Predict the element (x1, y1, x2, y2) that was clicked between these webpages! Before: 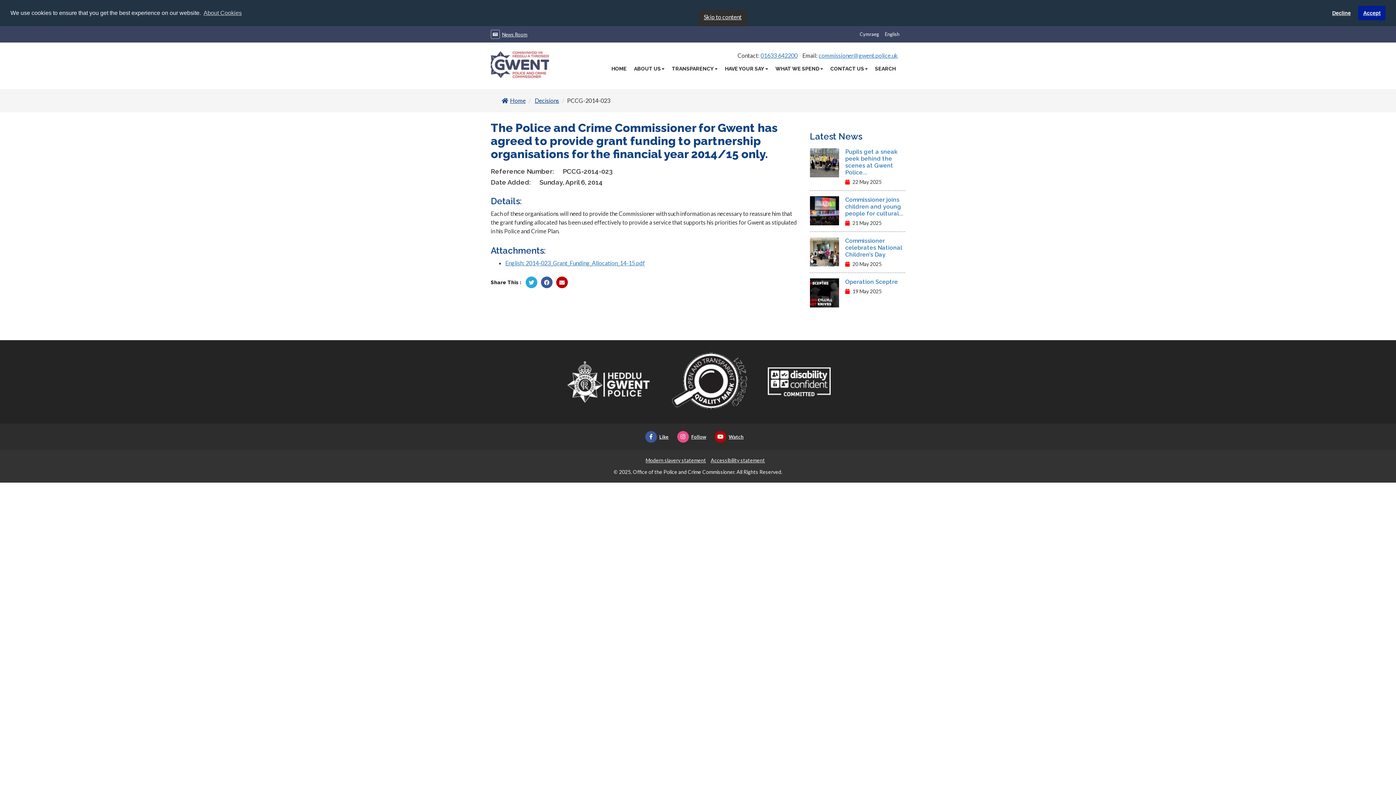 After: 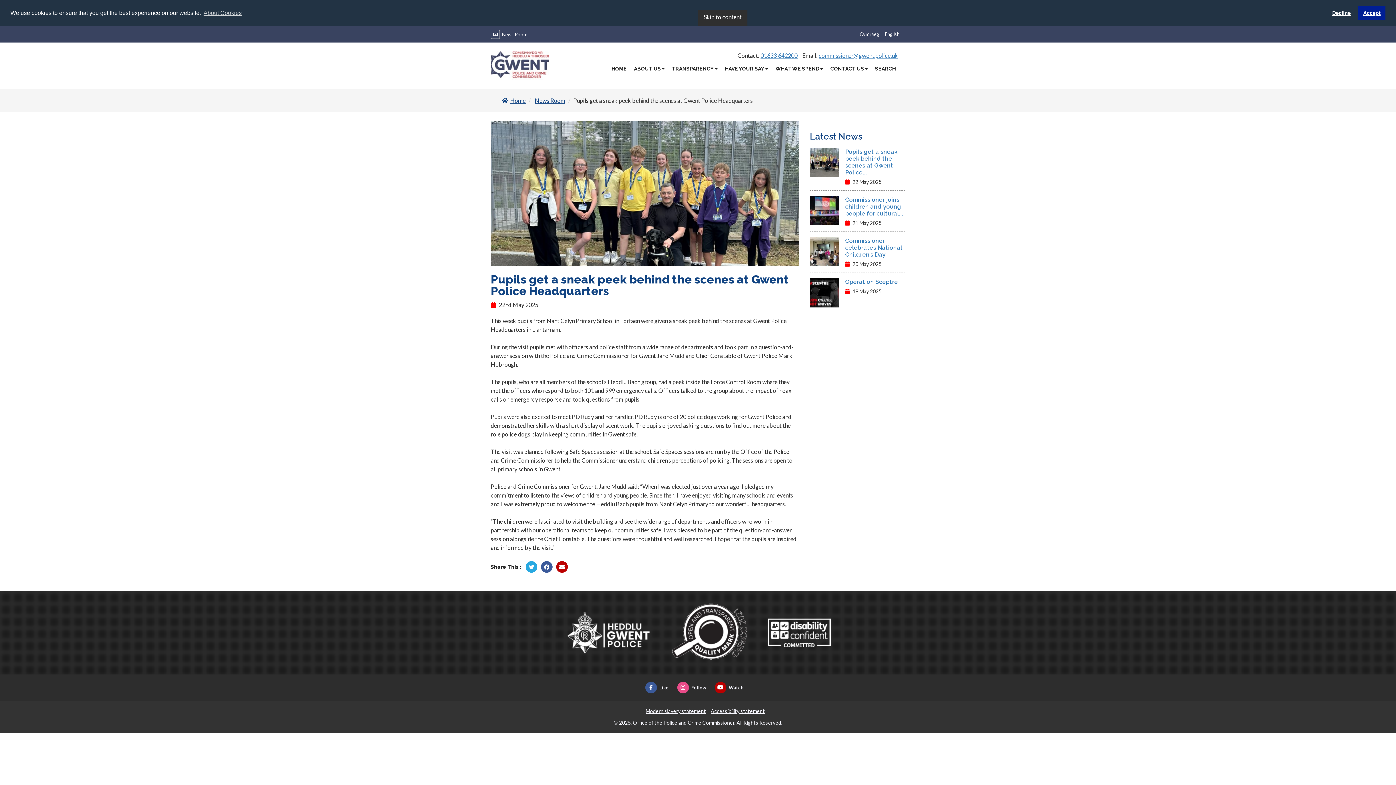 Action: label: Pupils get a sneak peek behind the scenes at Gwent Police... bbox: (845, 148, 905, 178)